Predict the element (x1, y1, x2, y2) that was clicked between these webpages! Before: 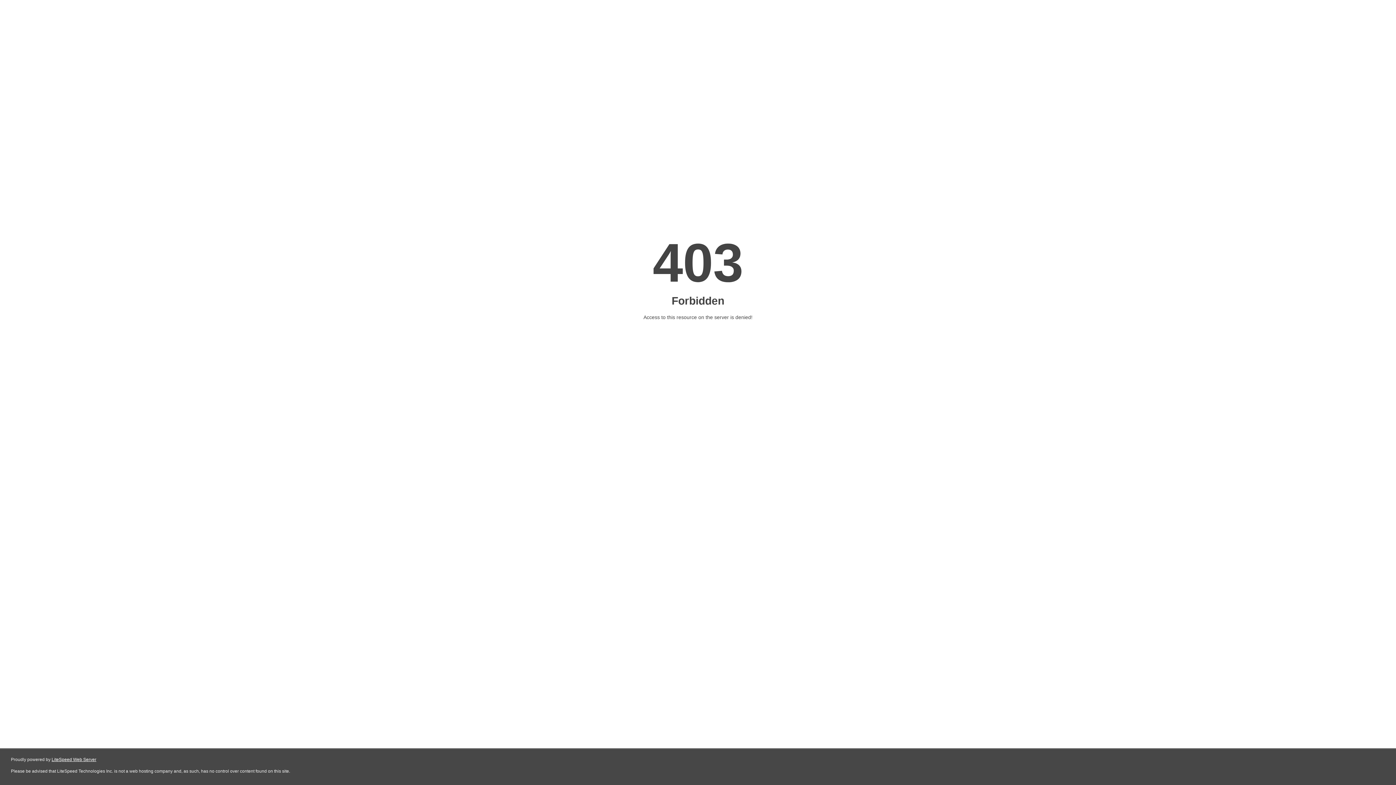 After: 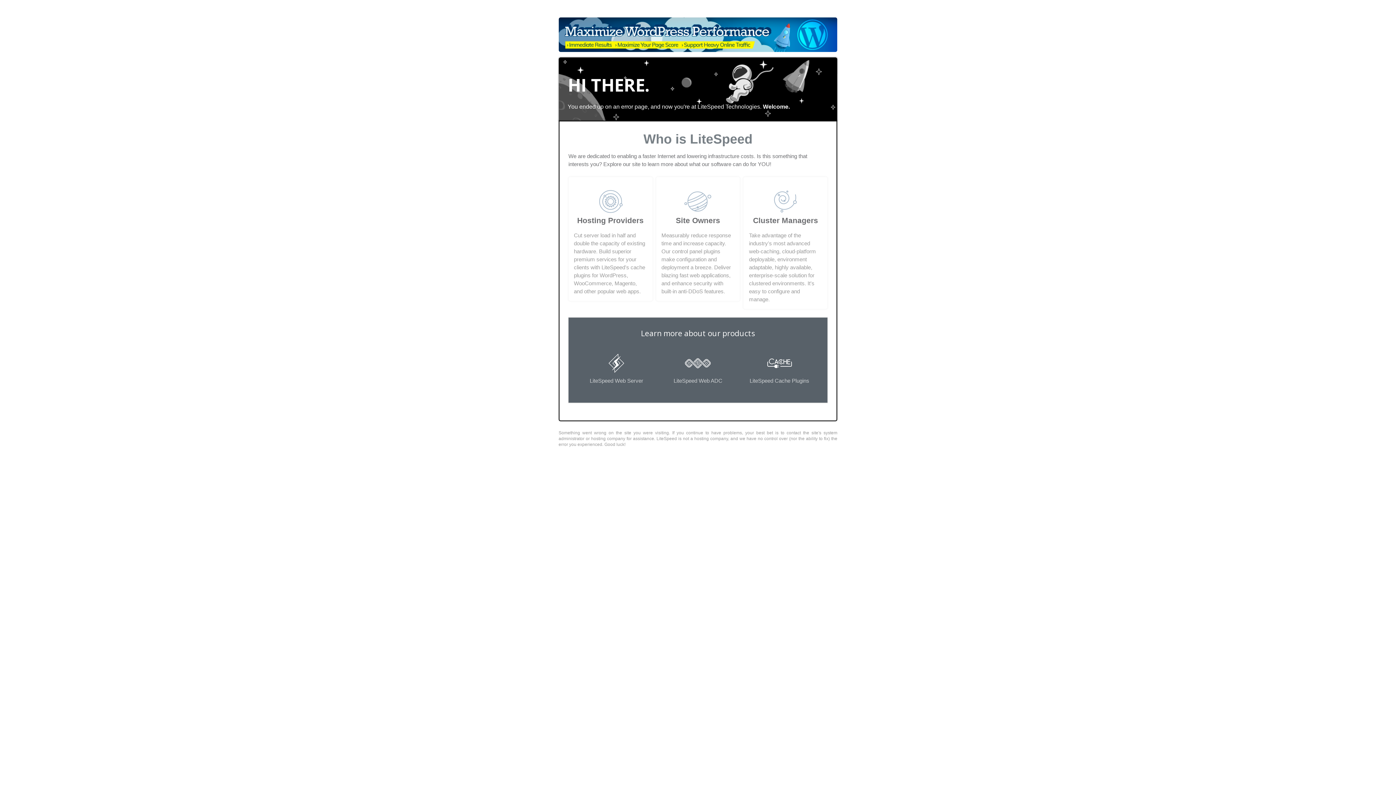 Action: bbox: (51, 757, 96, 762) label: LiteSpeed Web Server